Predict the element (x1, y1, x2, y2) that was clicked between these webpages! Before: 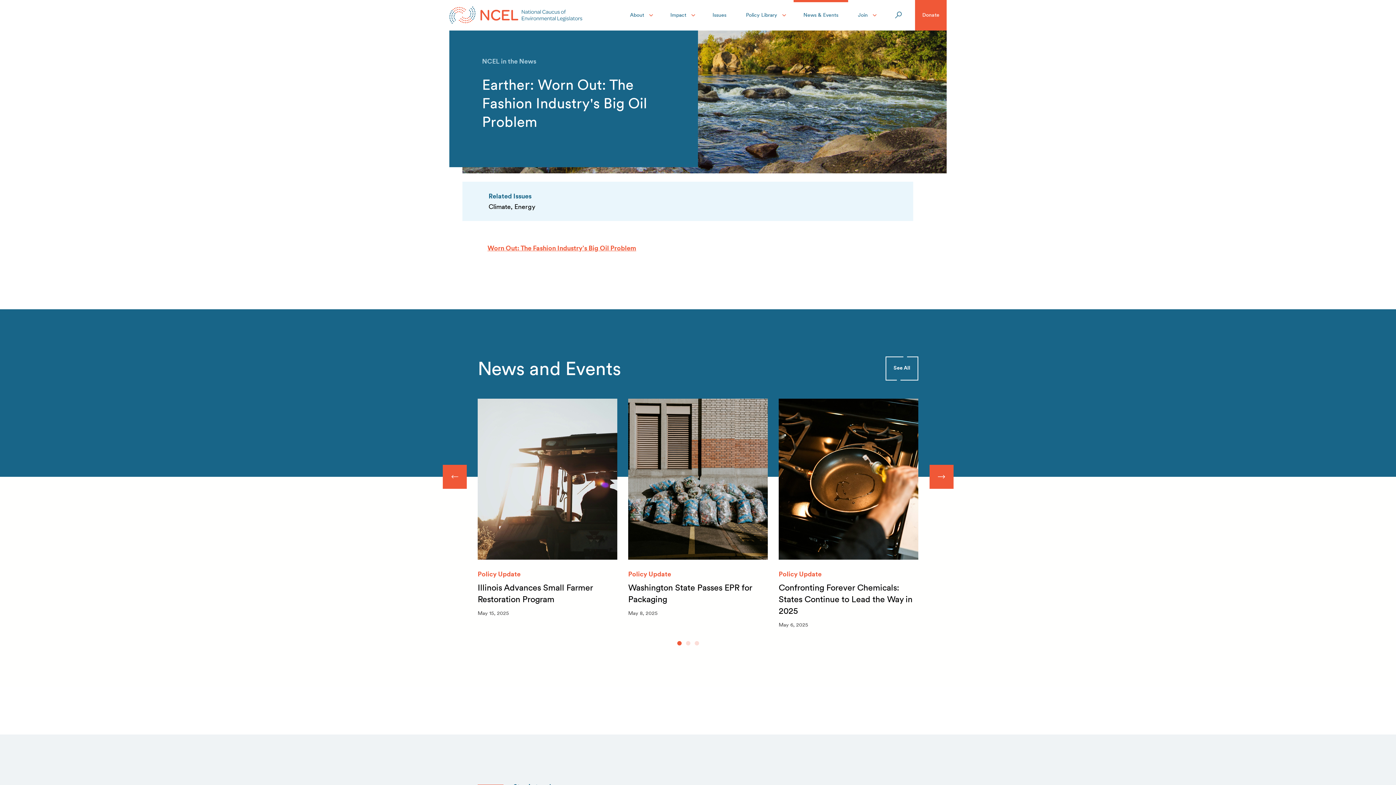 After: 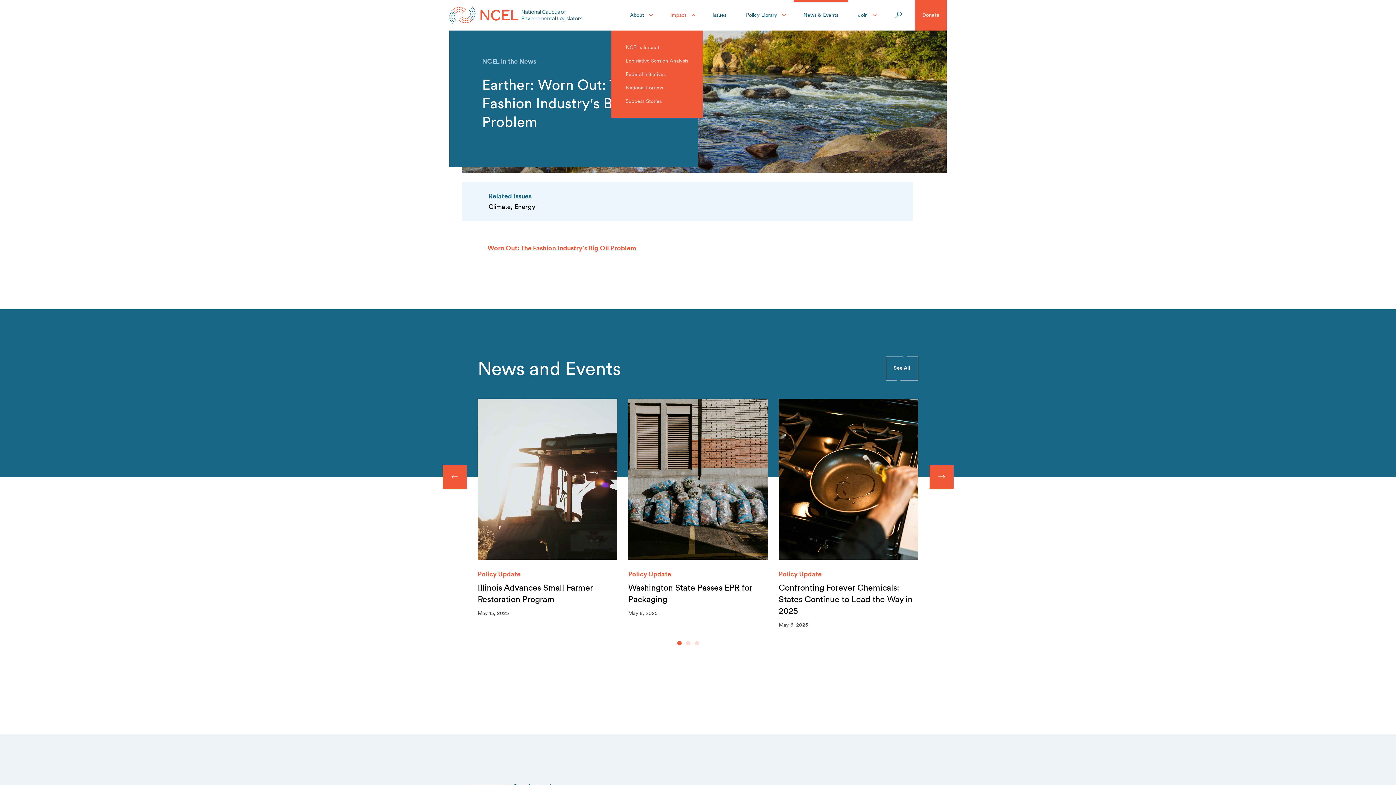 Action: bbox: (660, 0, 702, 30) label: Impact